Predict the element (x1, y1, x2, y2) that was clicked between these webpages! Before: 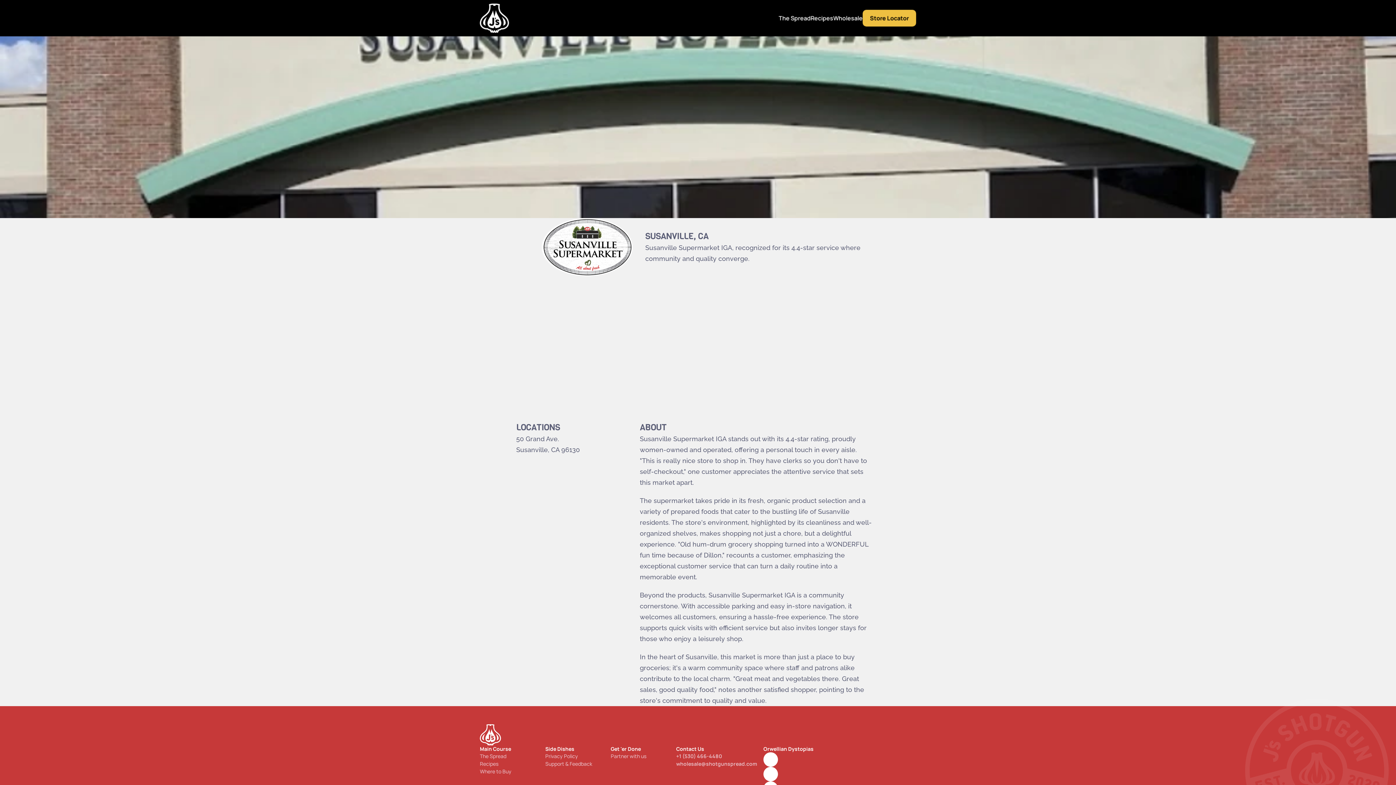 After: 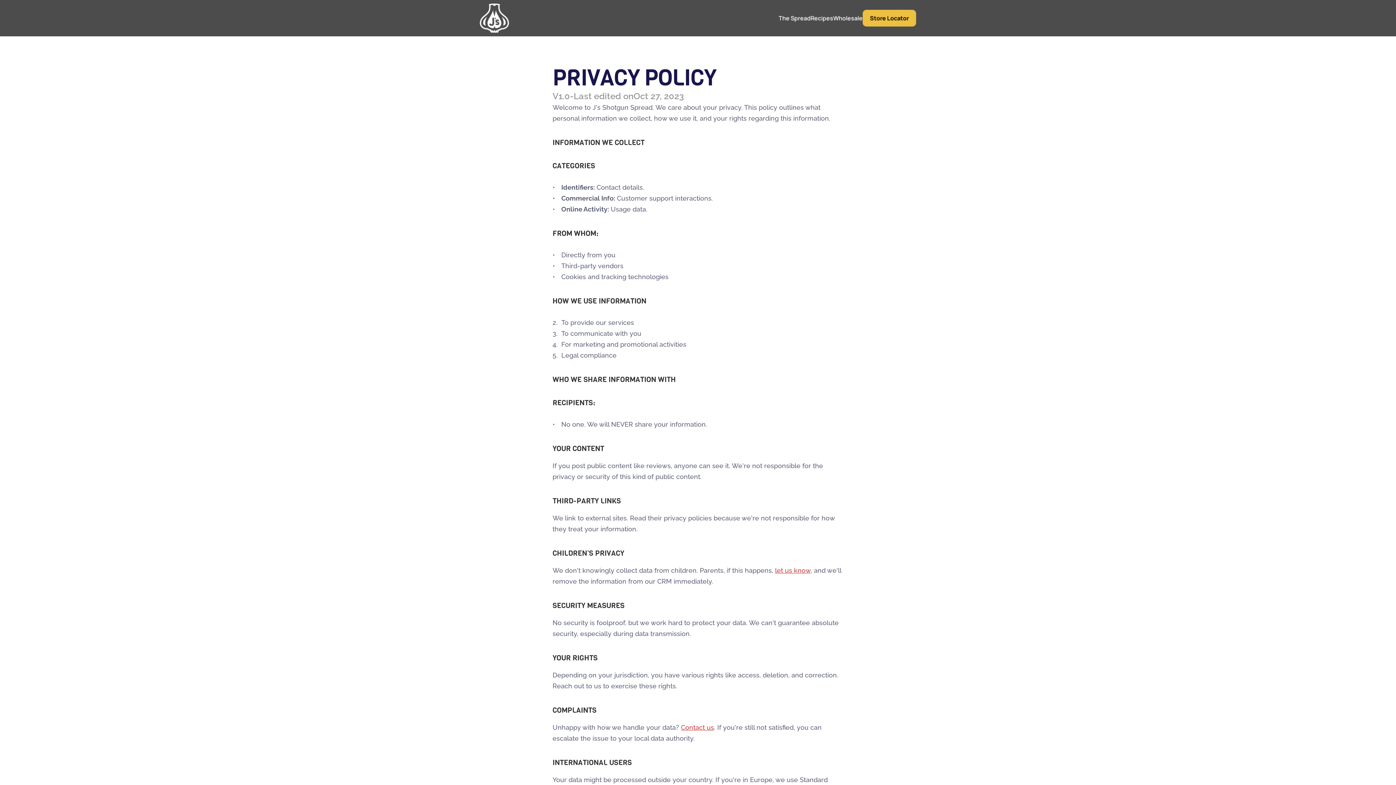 Action: label: Privacy Policy bbox: (545, 753, 578, 760)